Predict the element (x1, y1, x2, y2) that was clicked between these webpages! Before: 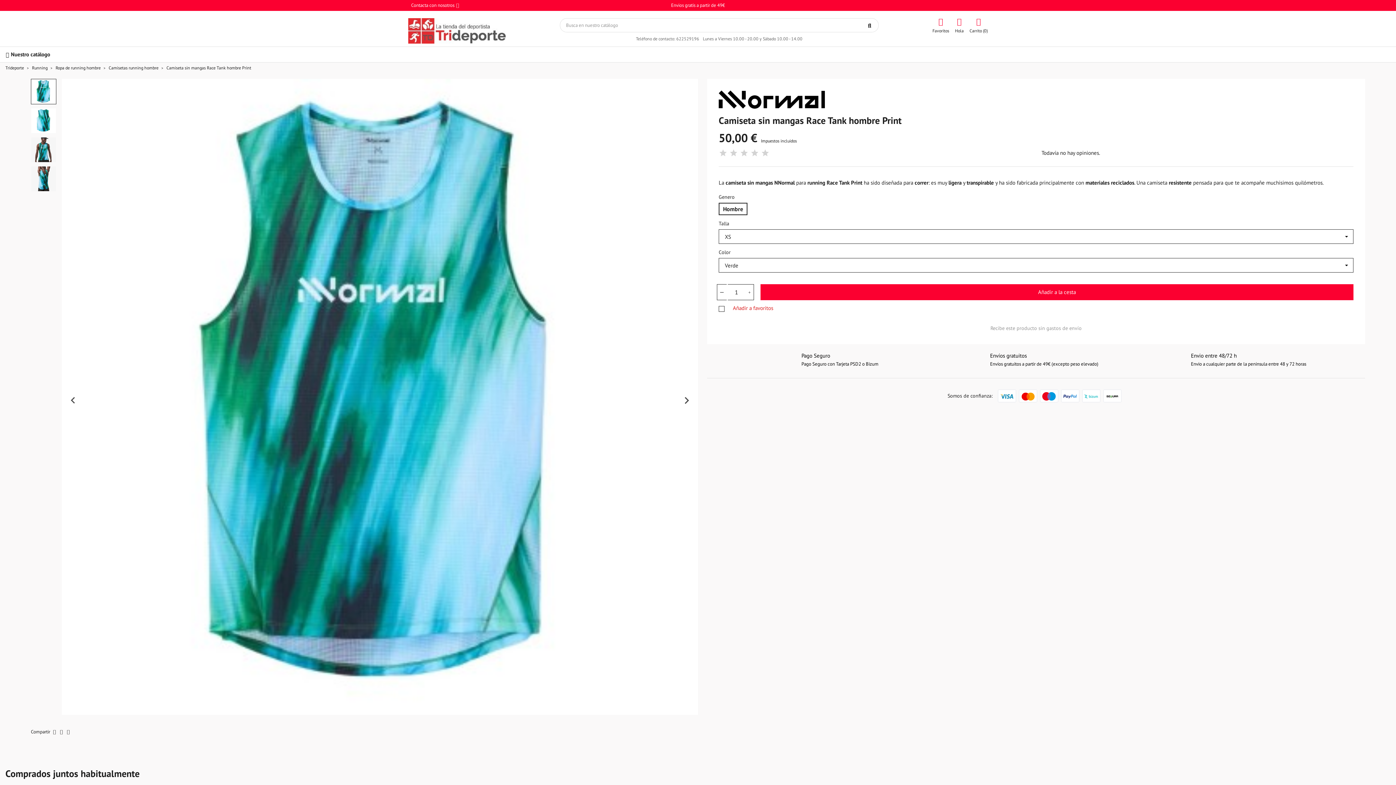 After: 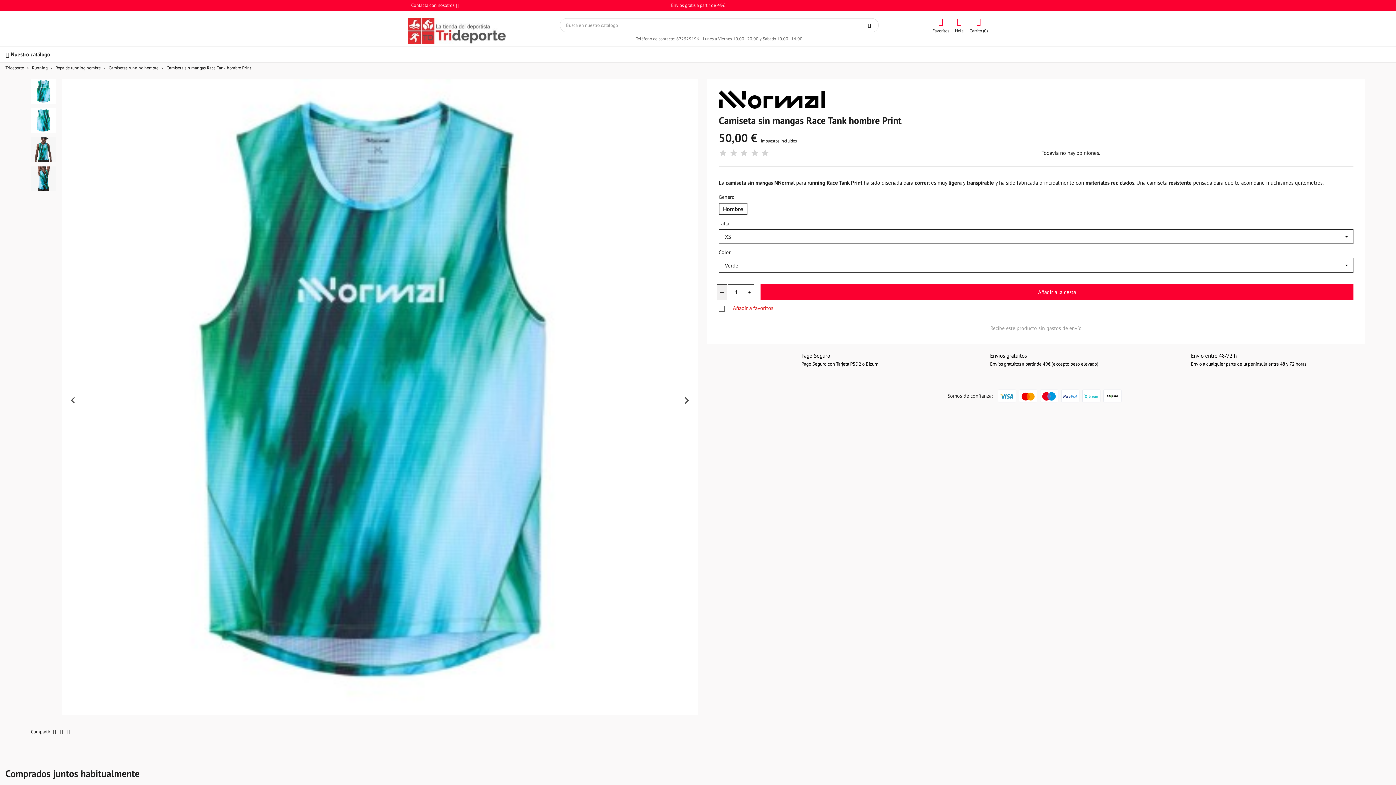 Action: bbox: (717, 284, 726, 300)